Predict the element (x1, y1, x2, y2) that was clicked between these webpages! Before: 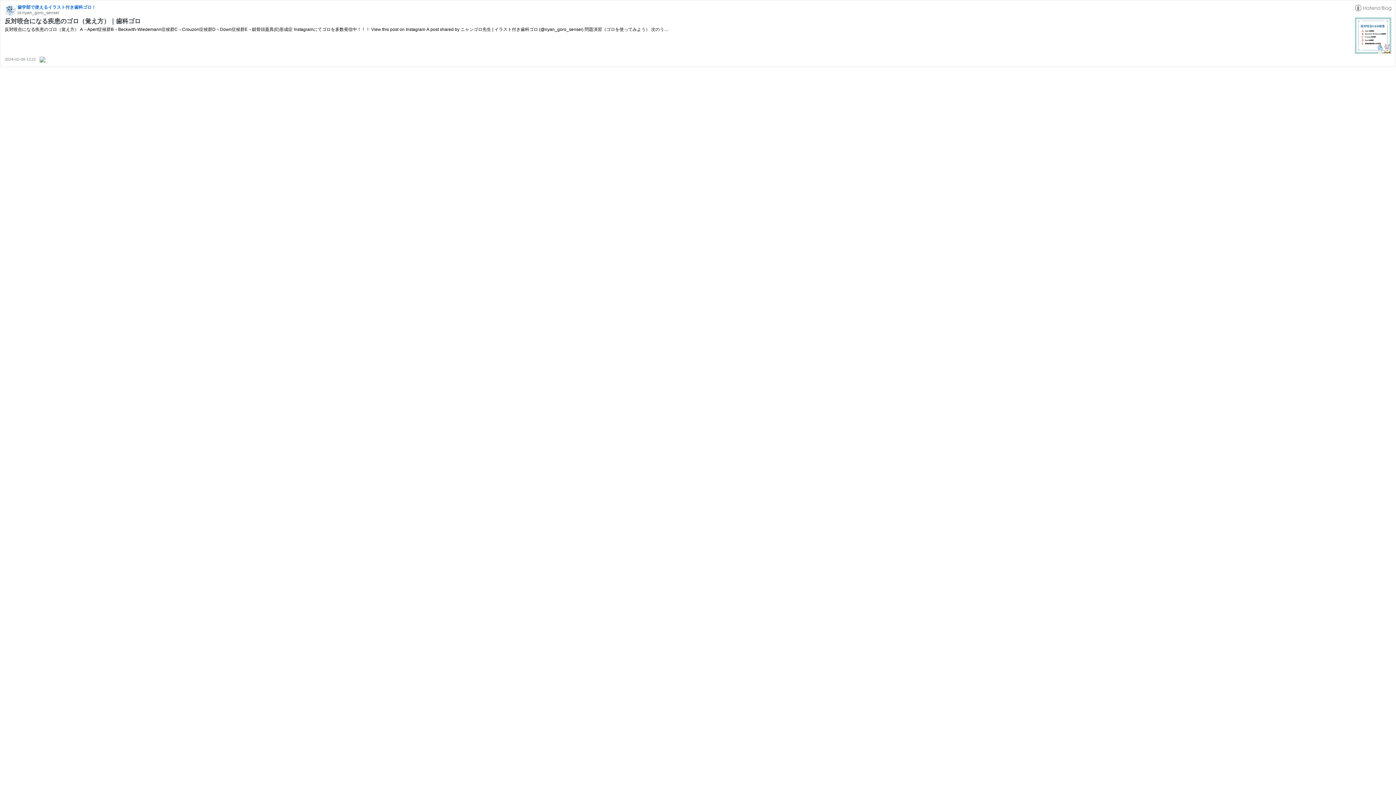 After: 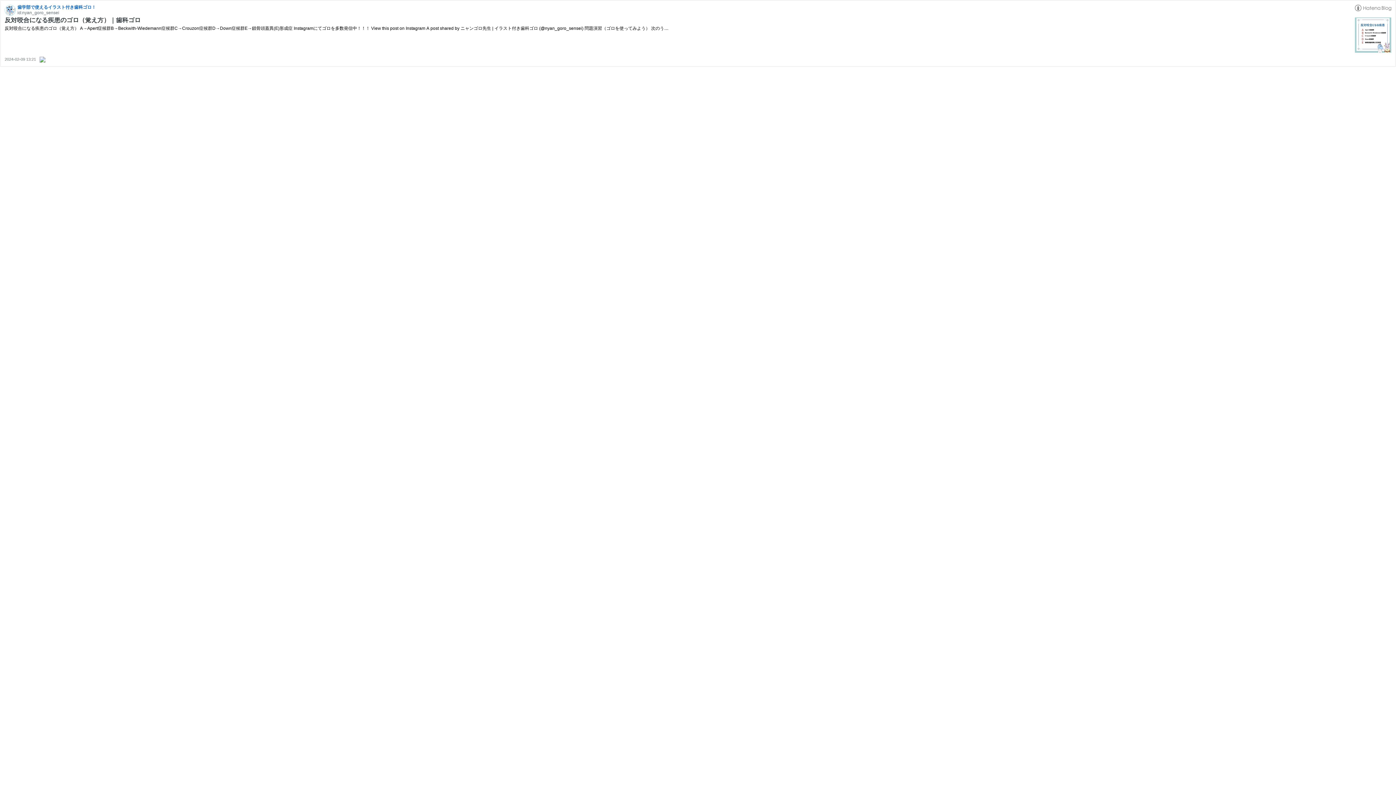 Action: bbox: (1355, 49, 1391, 54)